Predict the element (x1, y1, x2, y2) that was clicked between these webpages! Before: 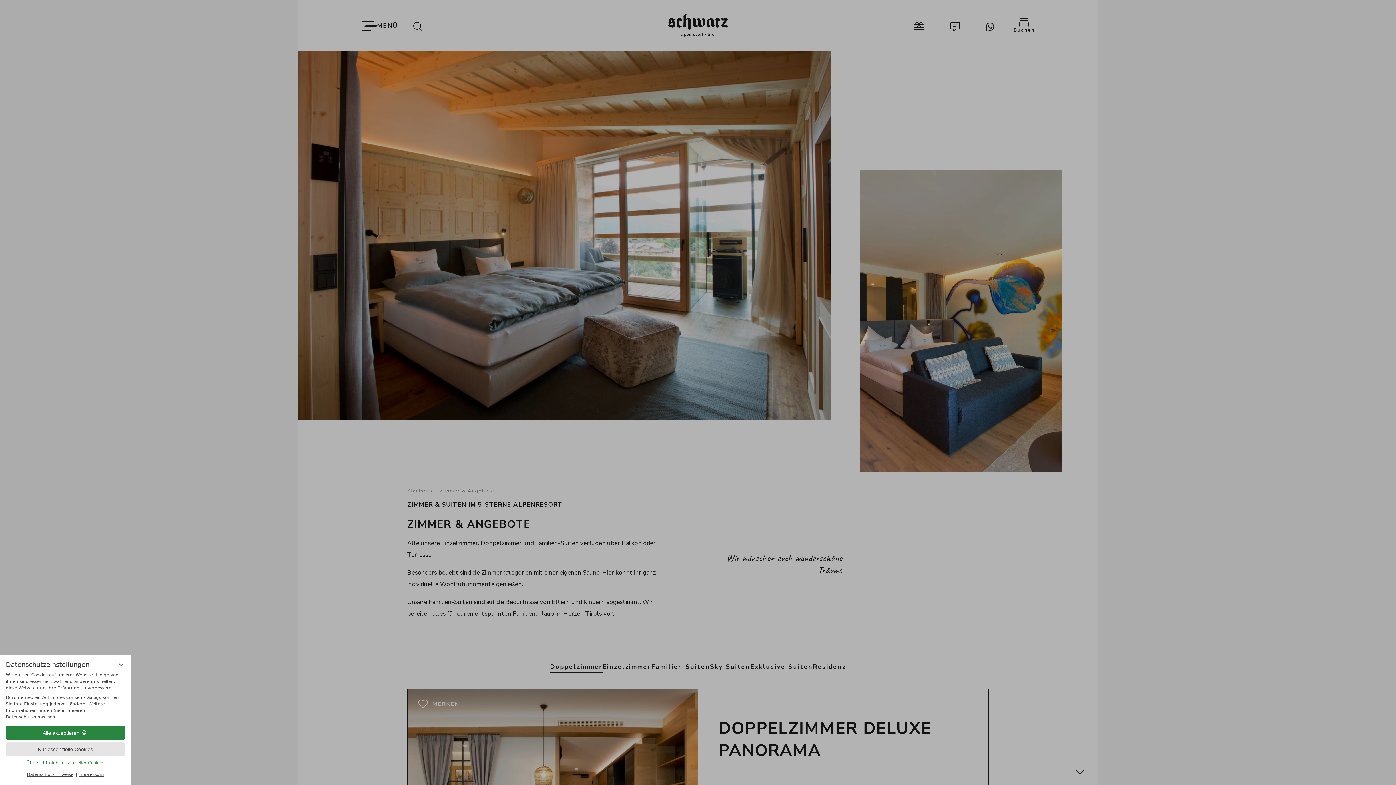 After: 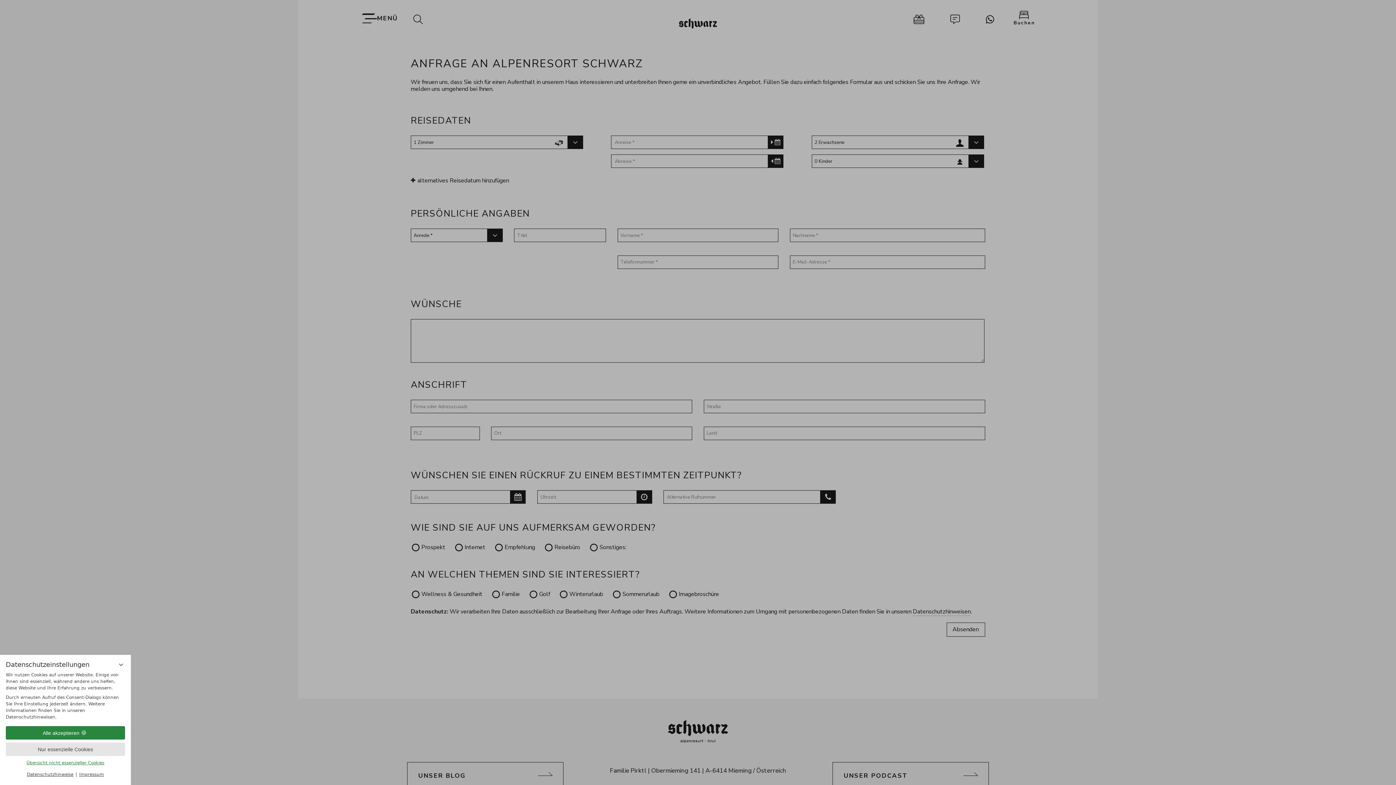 Action: label: Anfragen bbox: (939, 17, 972, 33)